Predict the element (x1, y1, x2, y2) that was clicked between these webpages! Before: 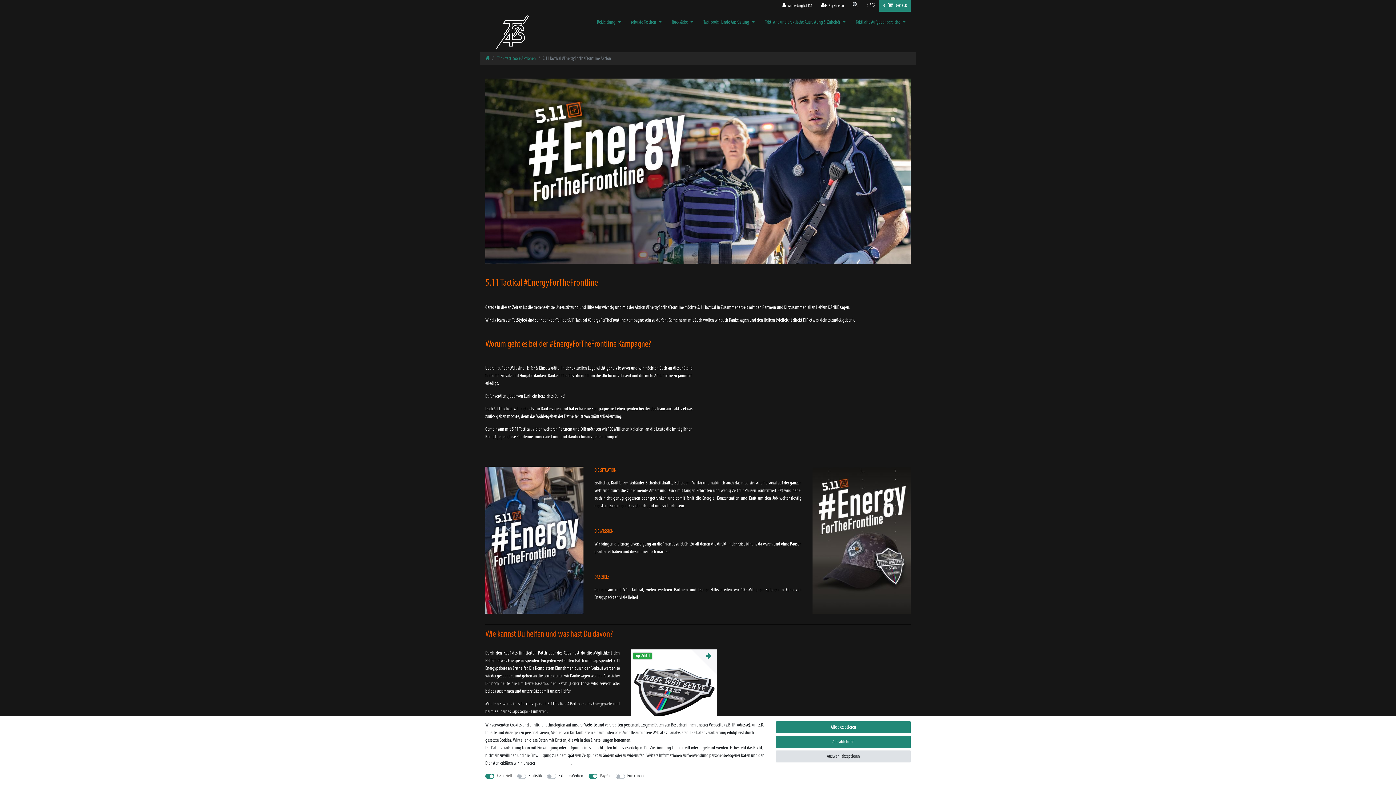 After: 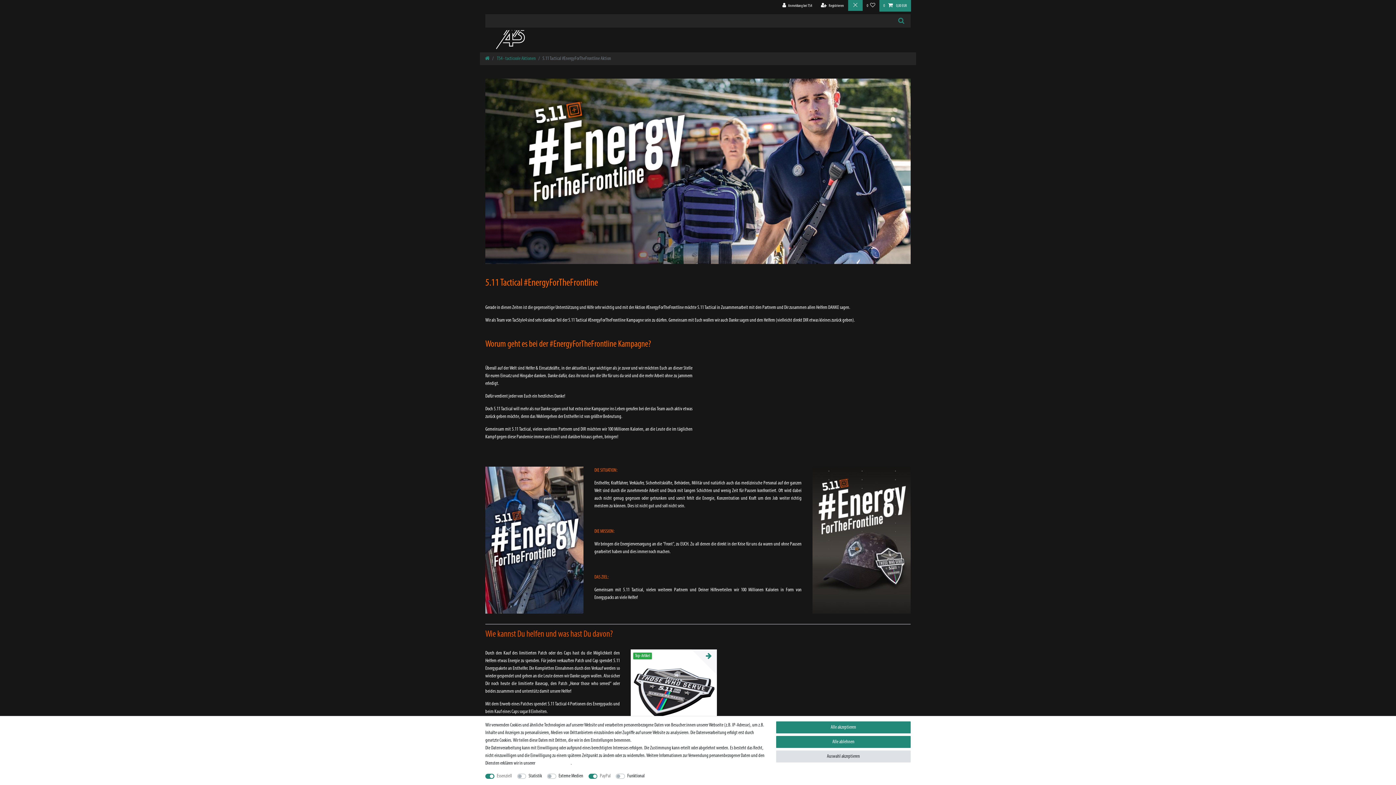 Action: label: Suche bbox: (848, 0, 862, 10)